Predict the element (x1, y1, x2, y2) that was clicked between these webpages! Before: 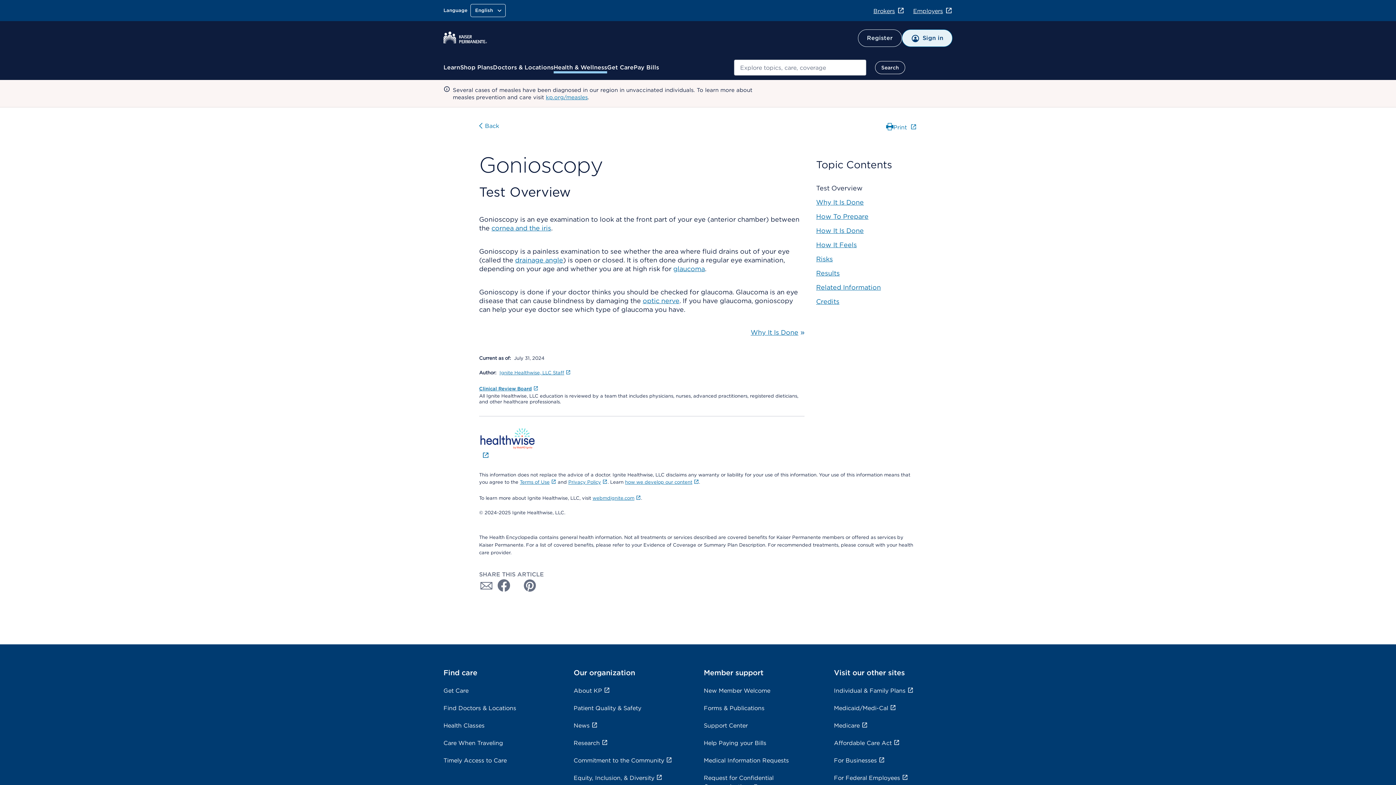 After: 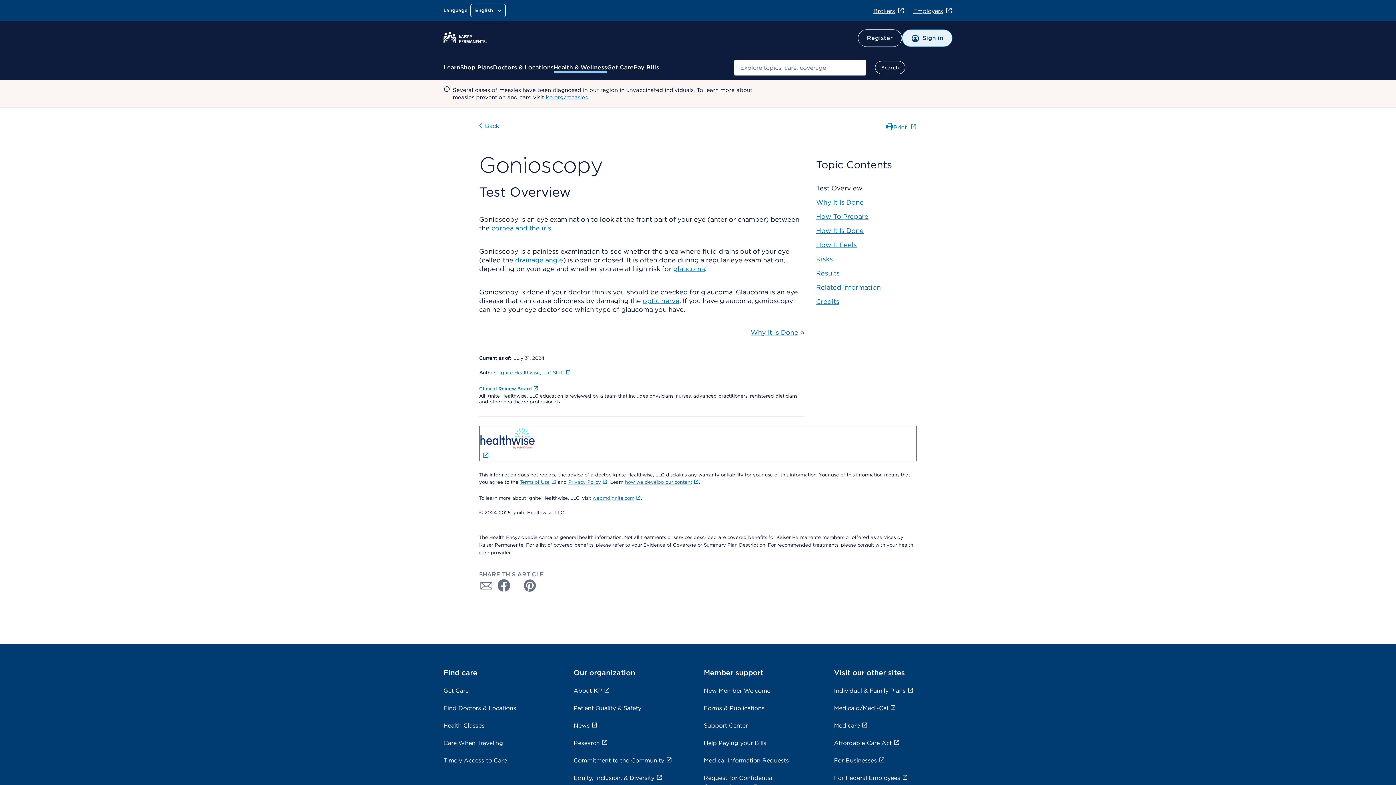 Action: bbox: (479, 426, 917, 461) label: ﻿